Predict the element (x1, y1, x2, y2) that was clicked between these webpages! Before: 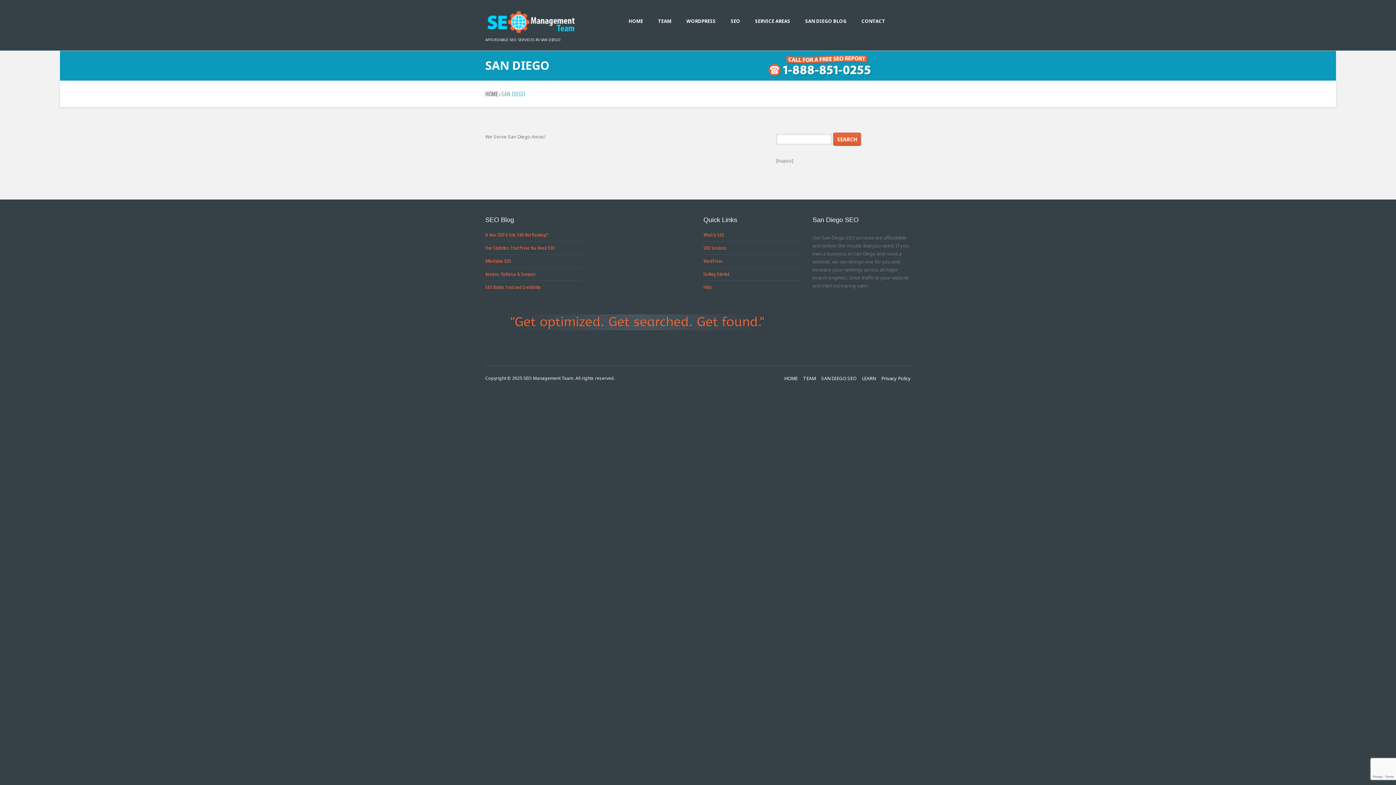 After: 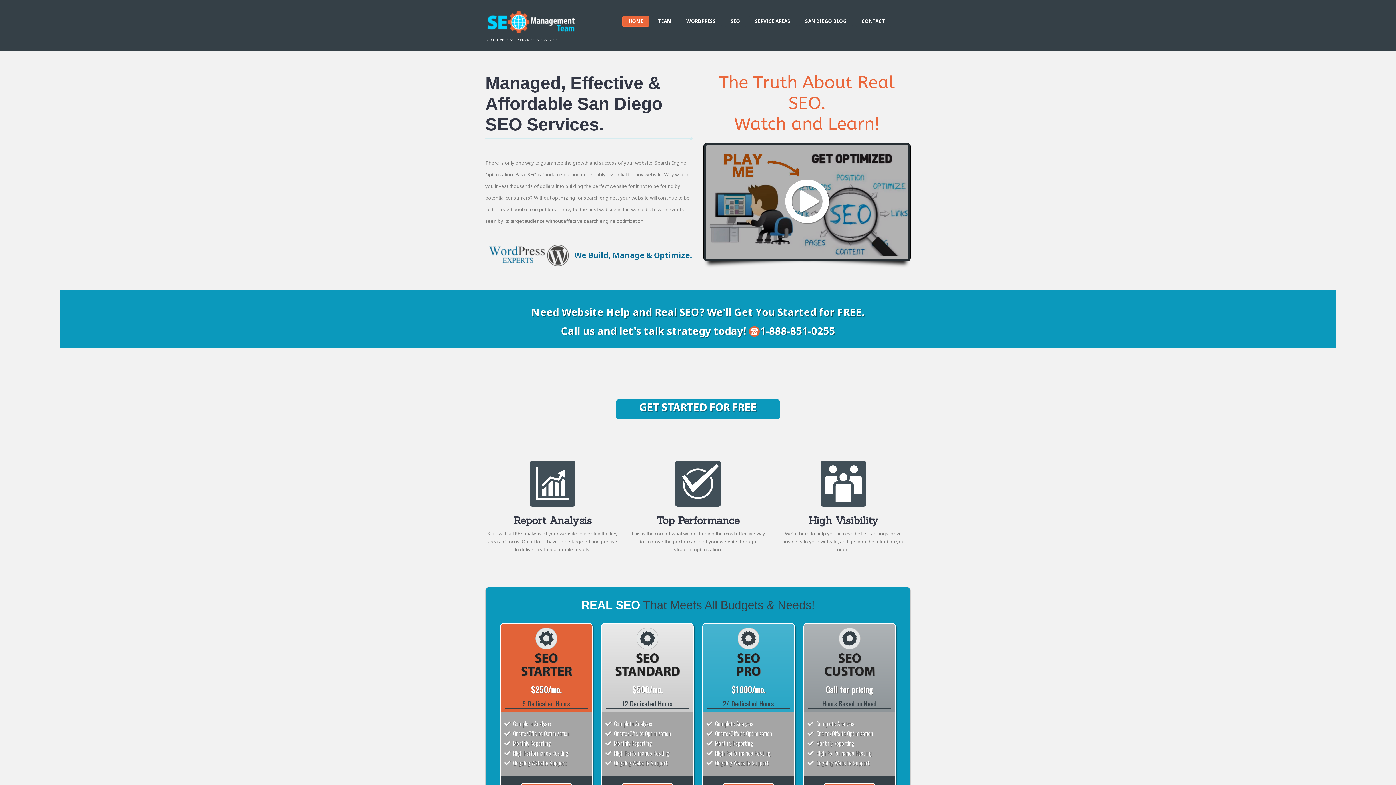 Action: label: HOME bbox: (485, 89, 498, 98)